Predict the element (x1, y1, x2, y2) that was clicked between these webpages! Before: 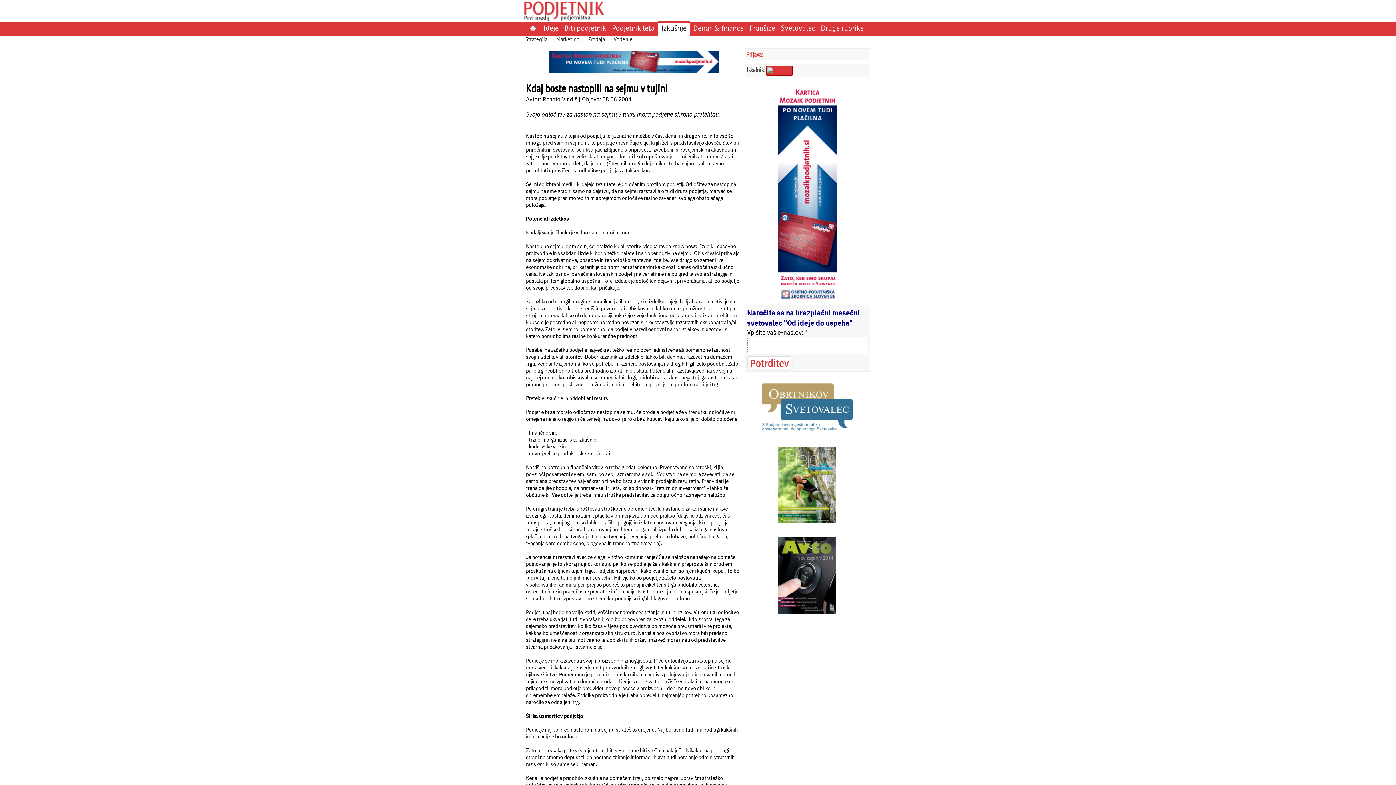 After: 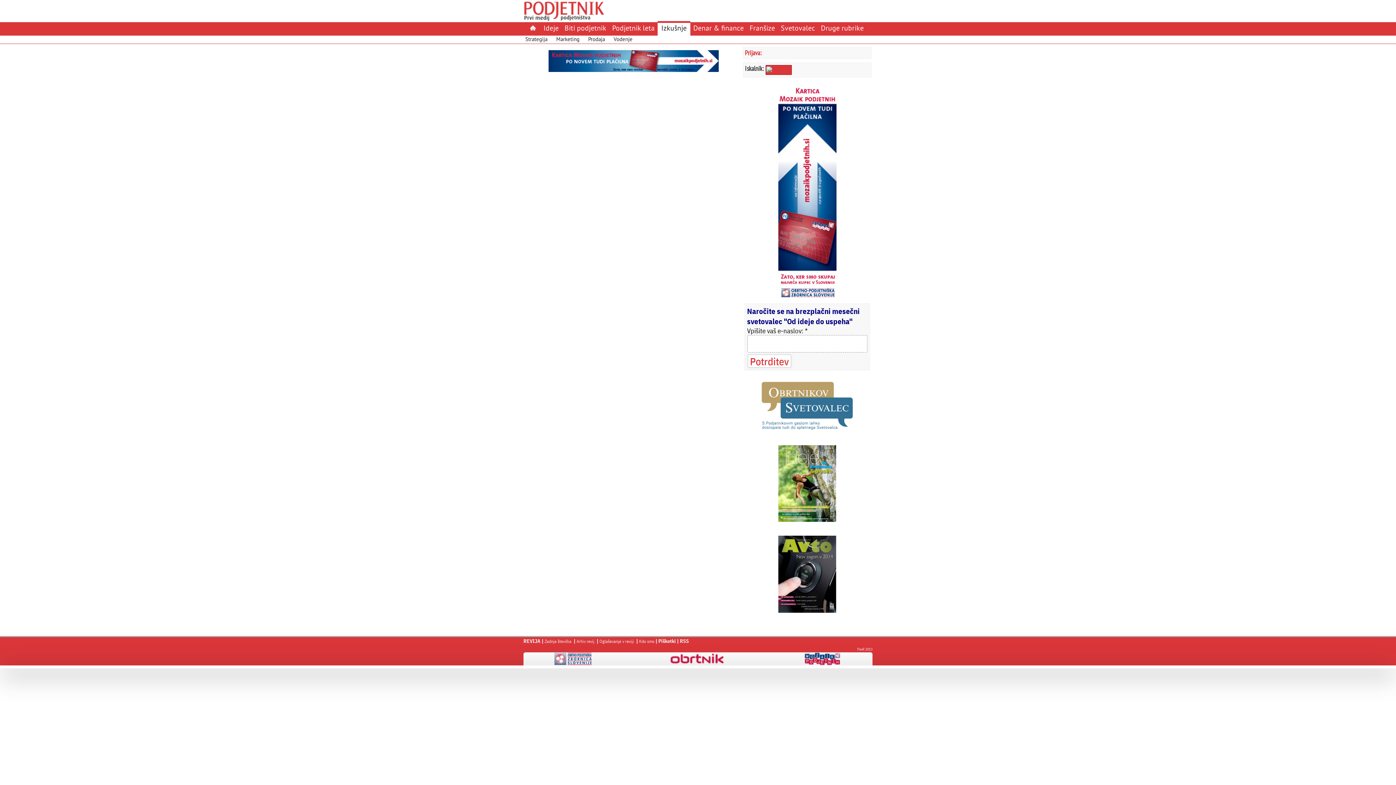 Action: label: Vodenje bbox: (613, 35, 632, 42)